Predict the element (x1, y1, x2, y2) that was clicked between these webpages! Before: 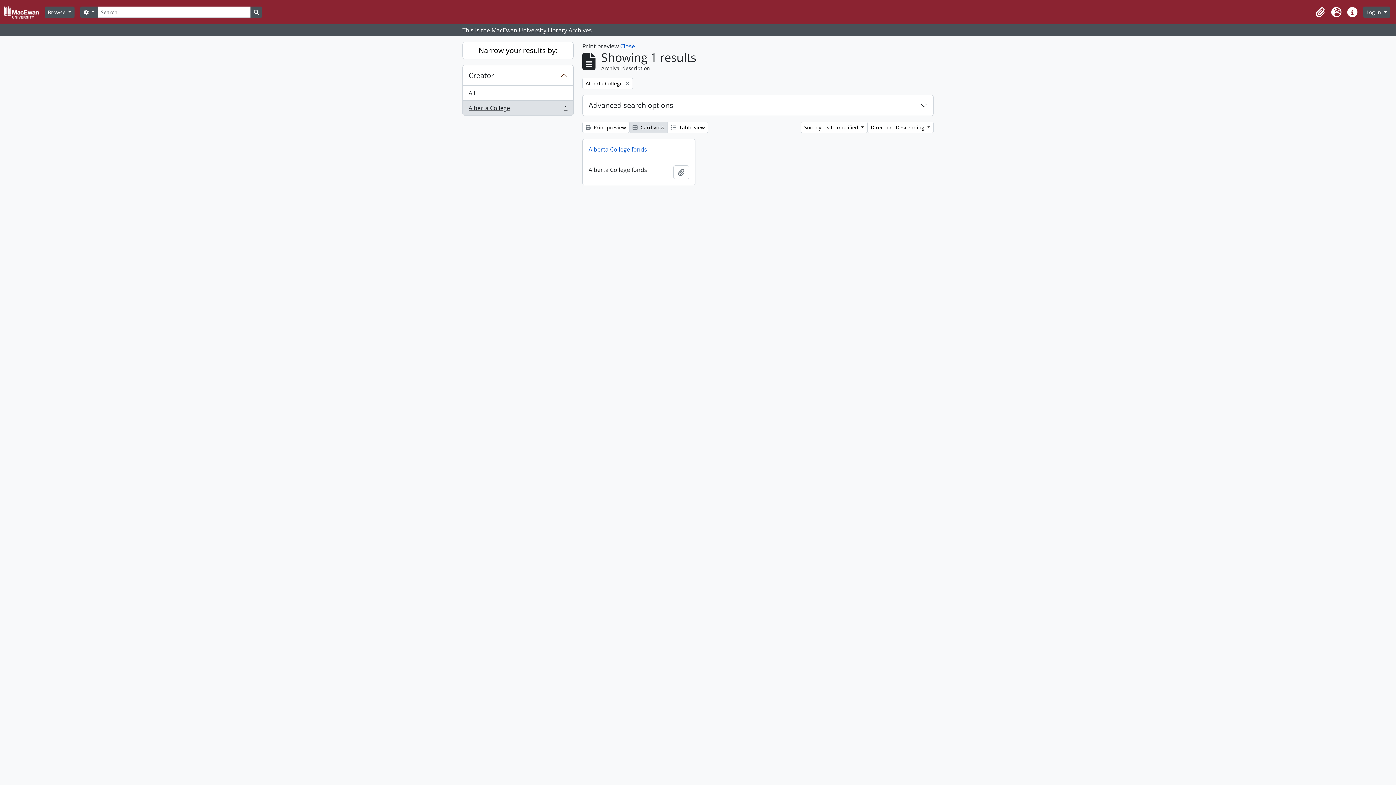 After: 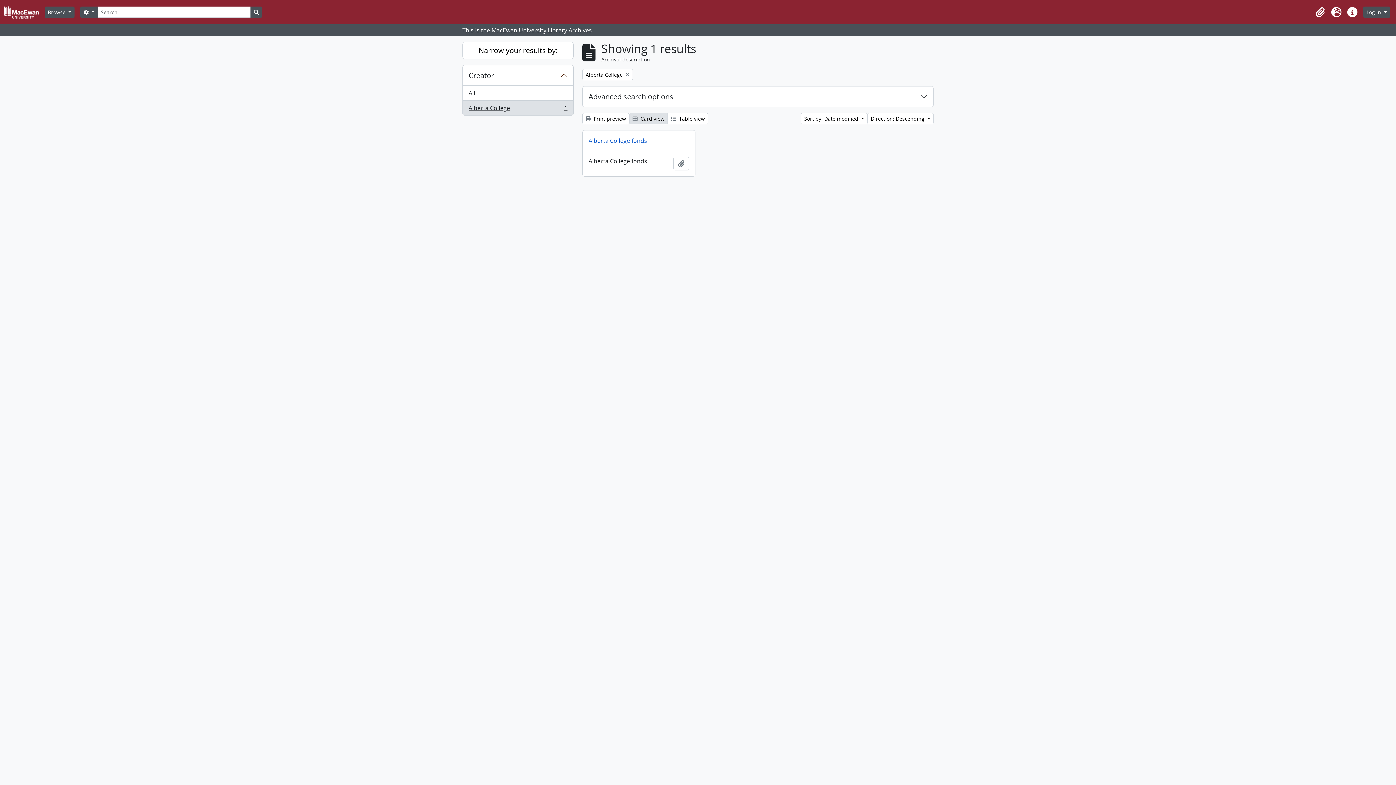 Action: label: Close bbox: (620, 42, 635, 50)